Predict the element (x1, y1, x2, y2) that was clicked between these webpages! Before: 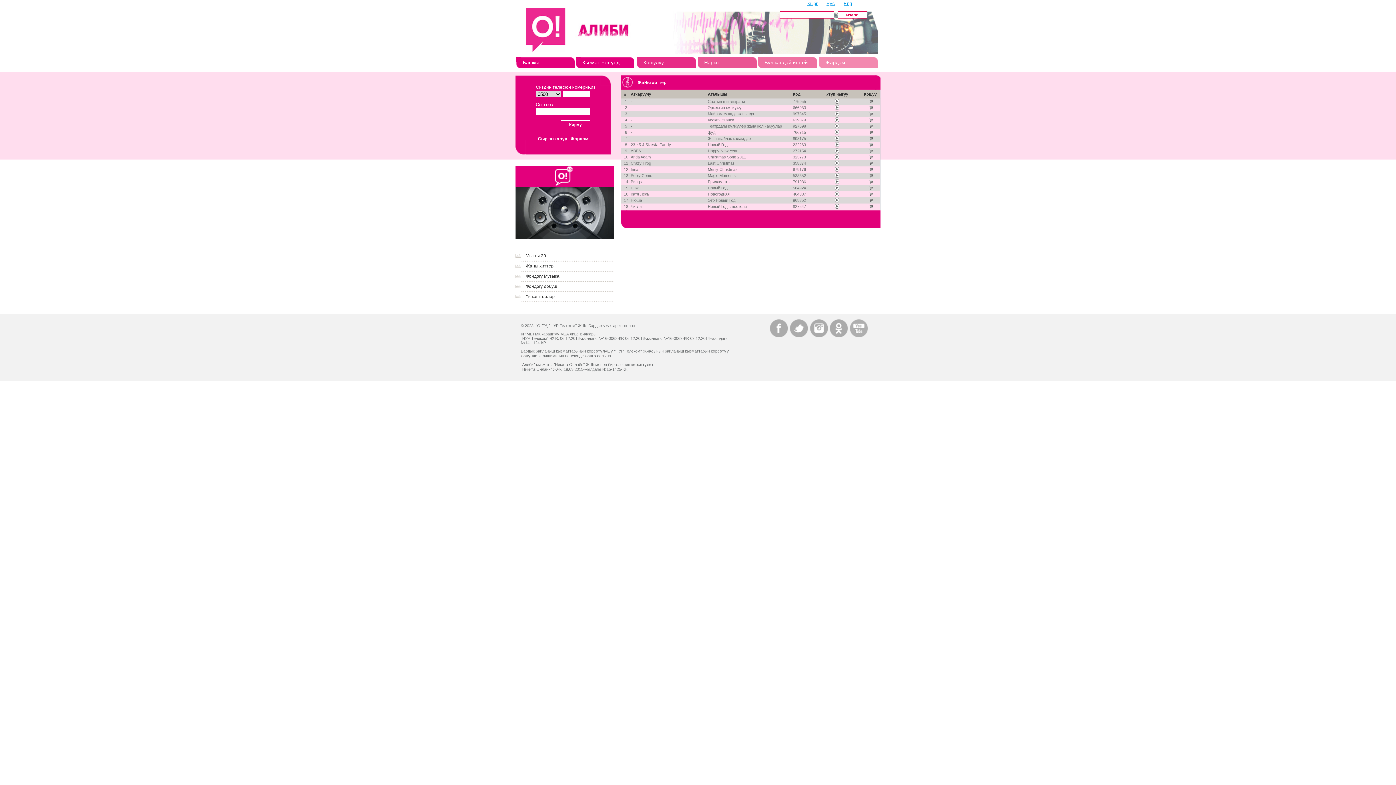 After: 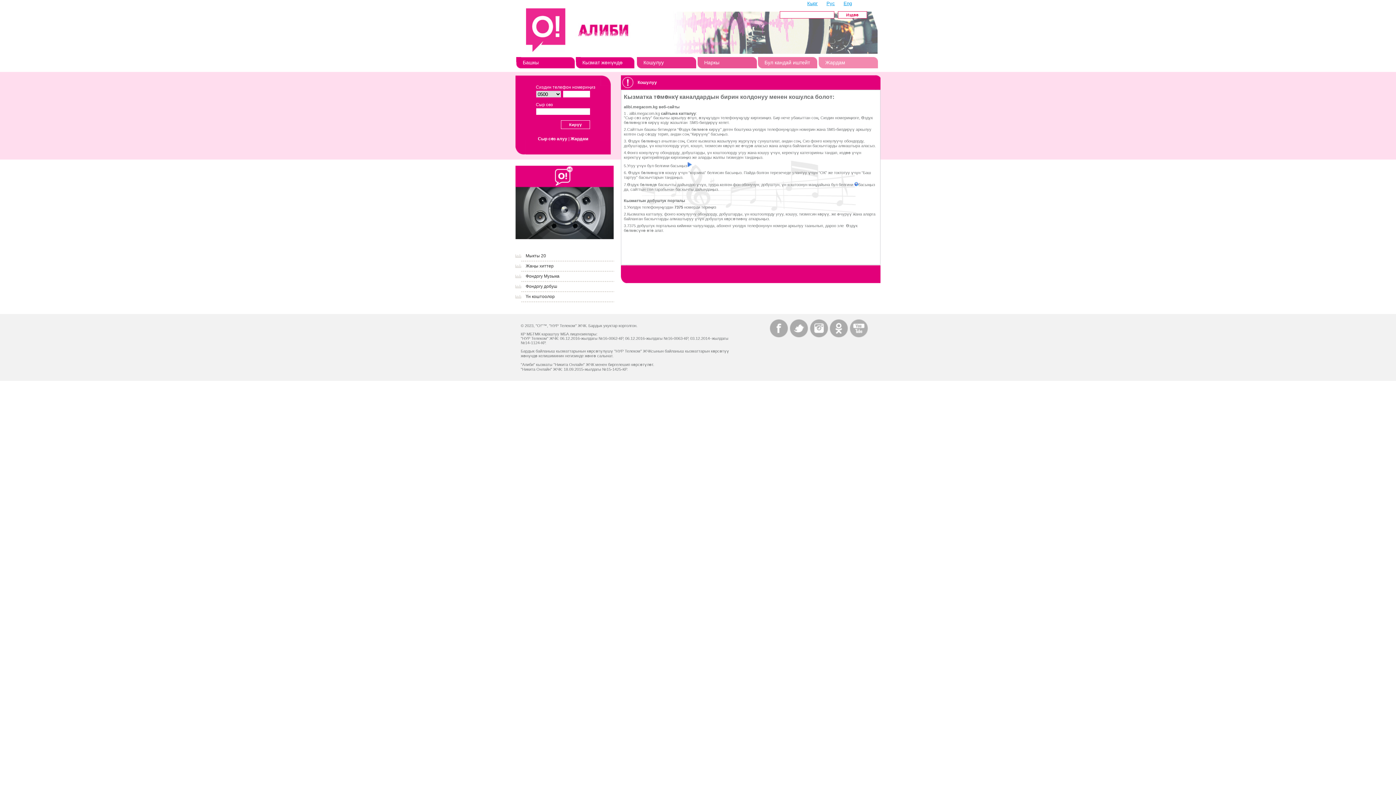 Action: bbox: (643, 59, 664, 65) label: Кошулуу